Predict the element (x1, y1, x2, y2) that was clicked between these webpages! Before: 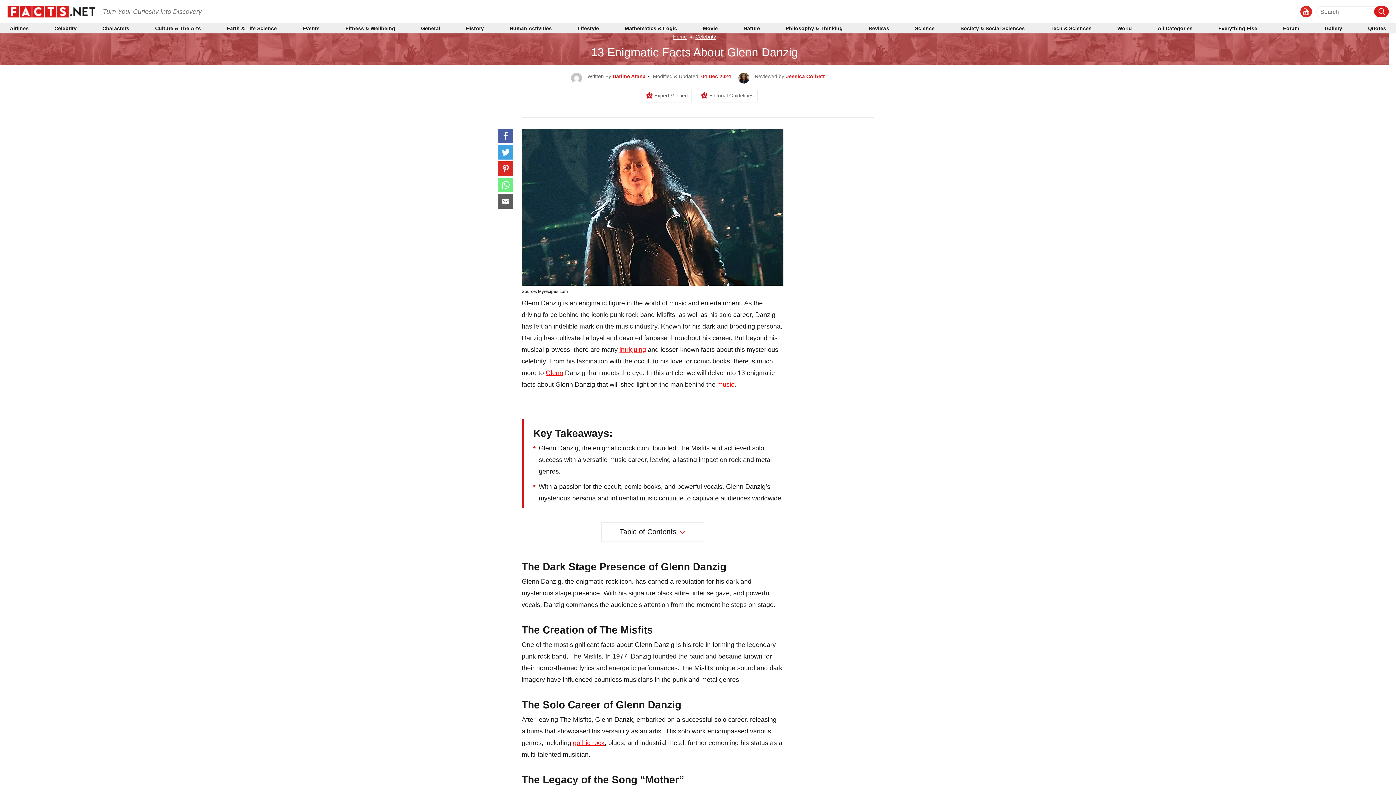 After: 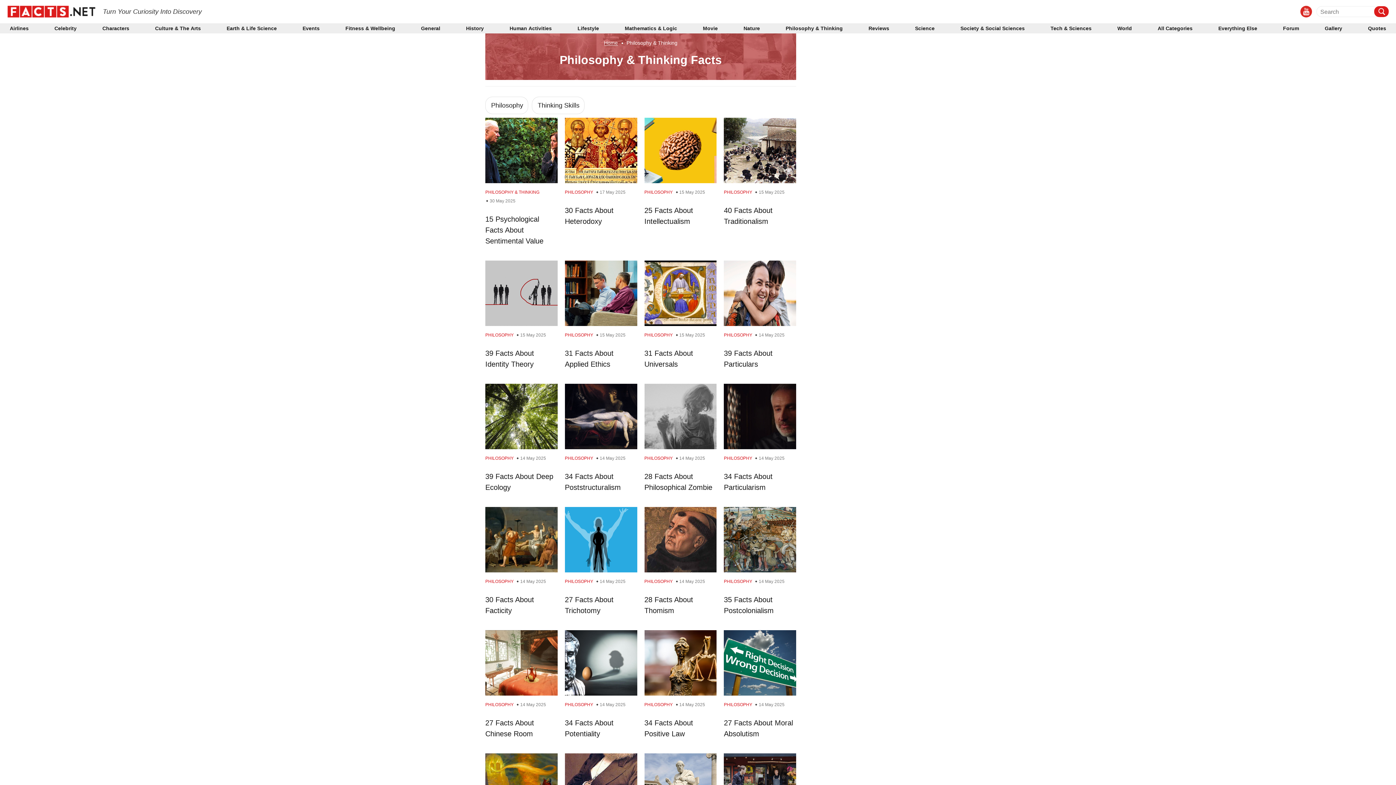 Action: bbox: (785, 26, 843, 30) label: Philosophy & Thinking